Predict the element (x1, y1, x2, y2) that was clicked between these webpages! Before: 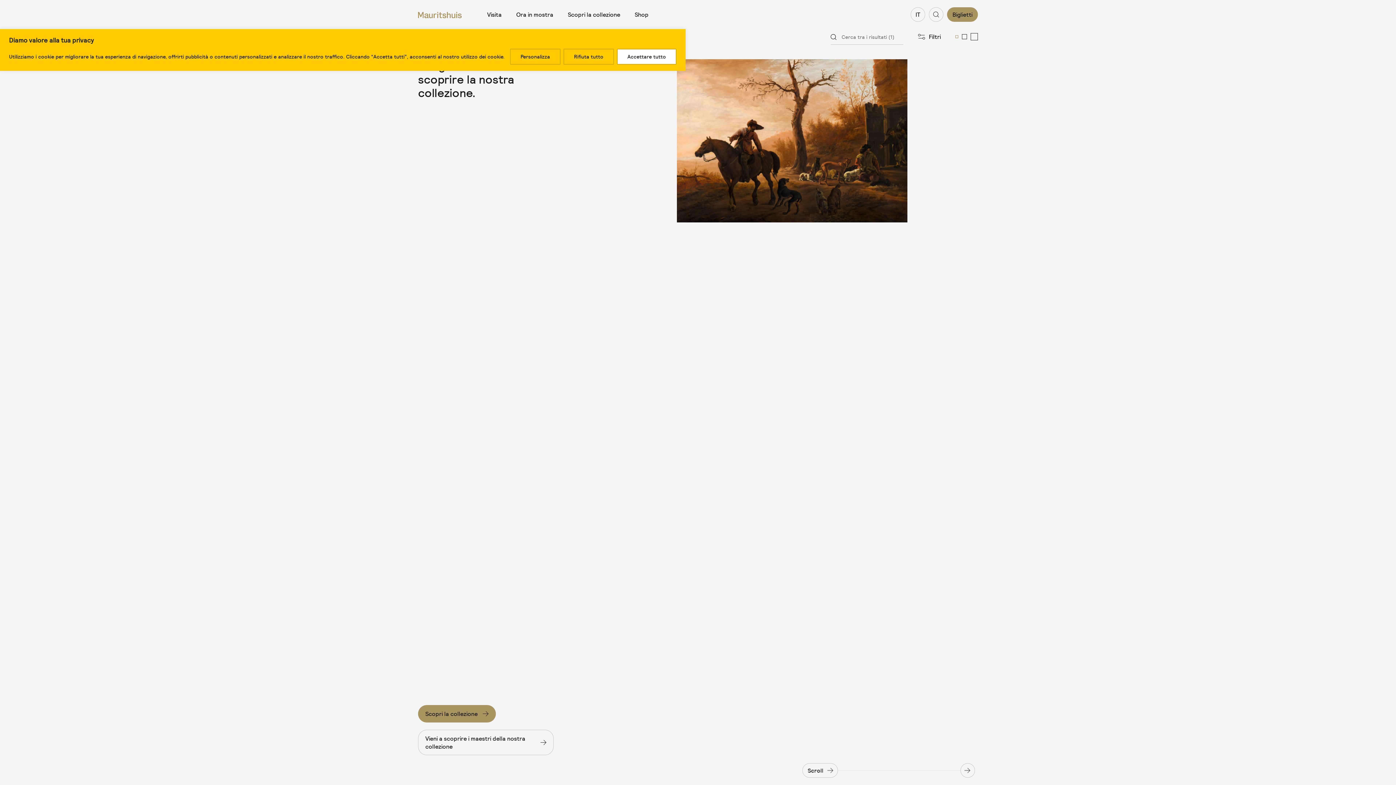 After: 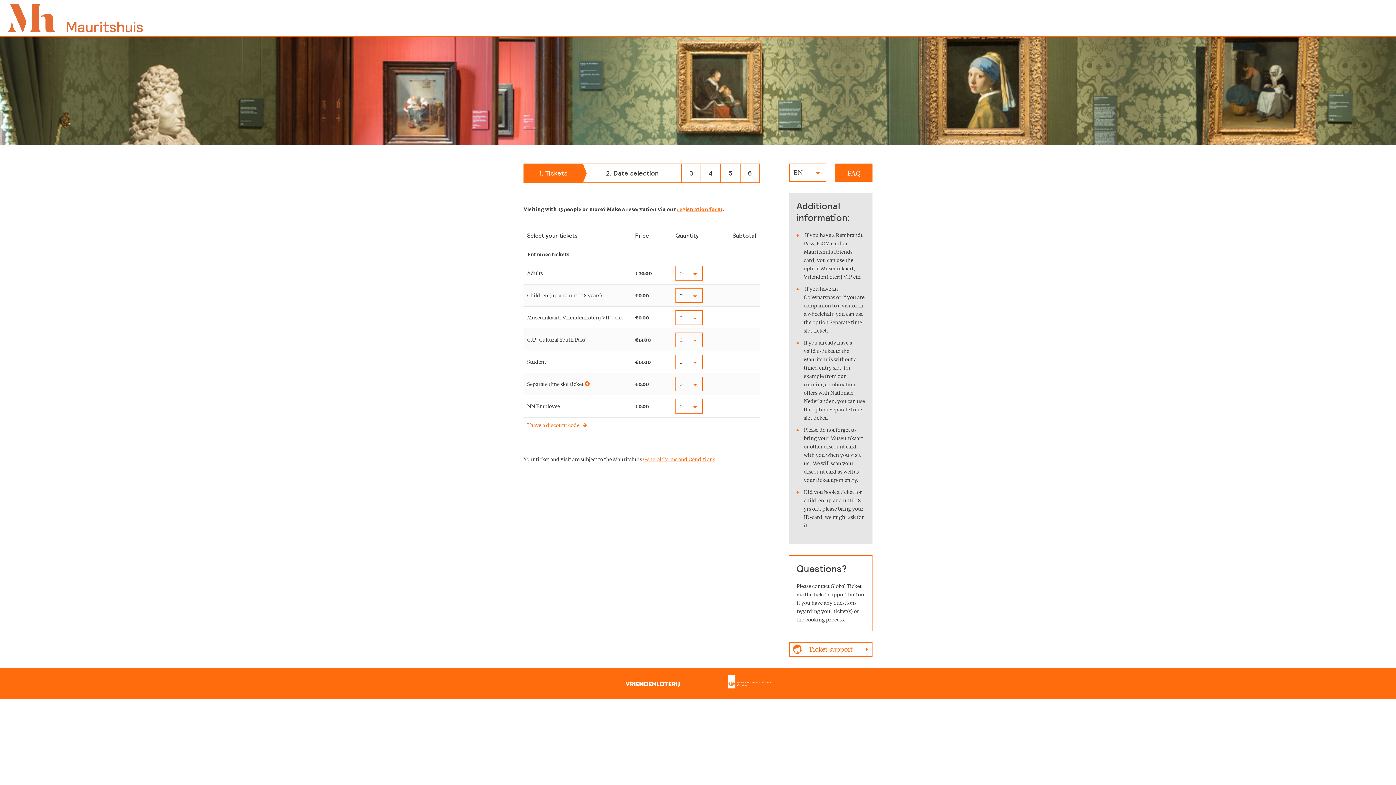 Action: bbox: (947, 7, 978, 21) label: Biglietti